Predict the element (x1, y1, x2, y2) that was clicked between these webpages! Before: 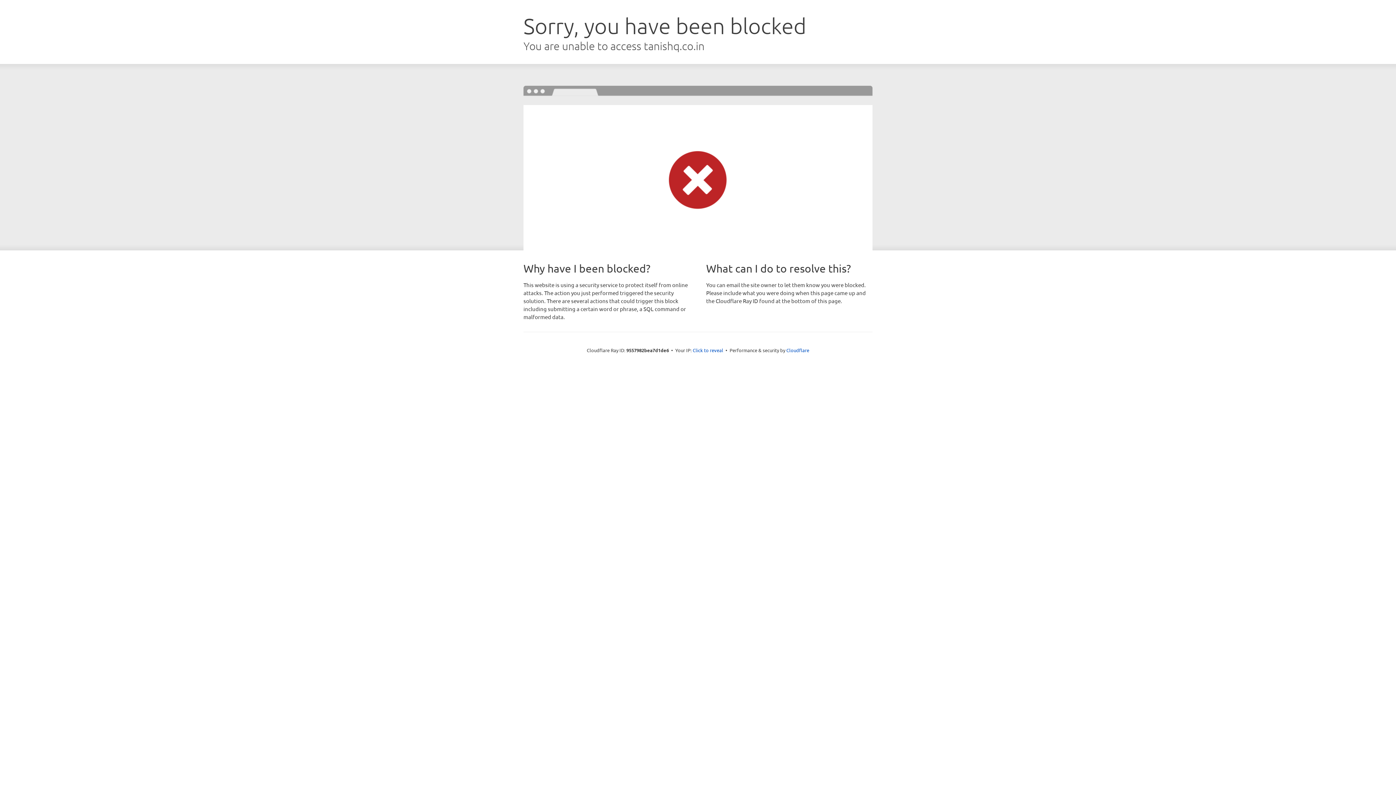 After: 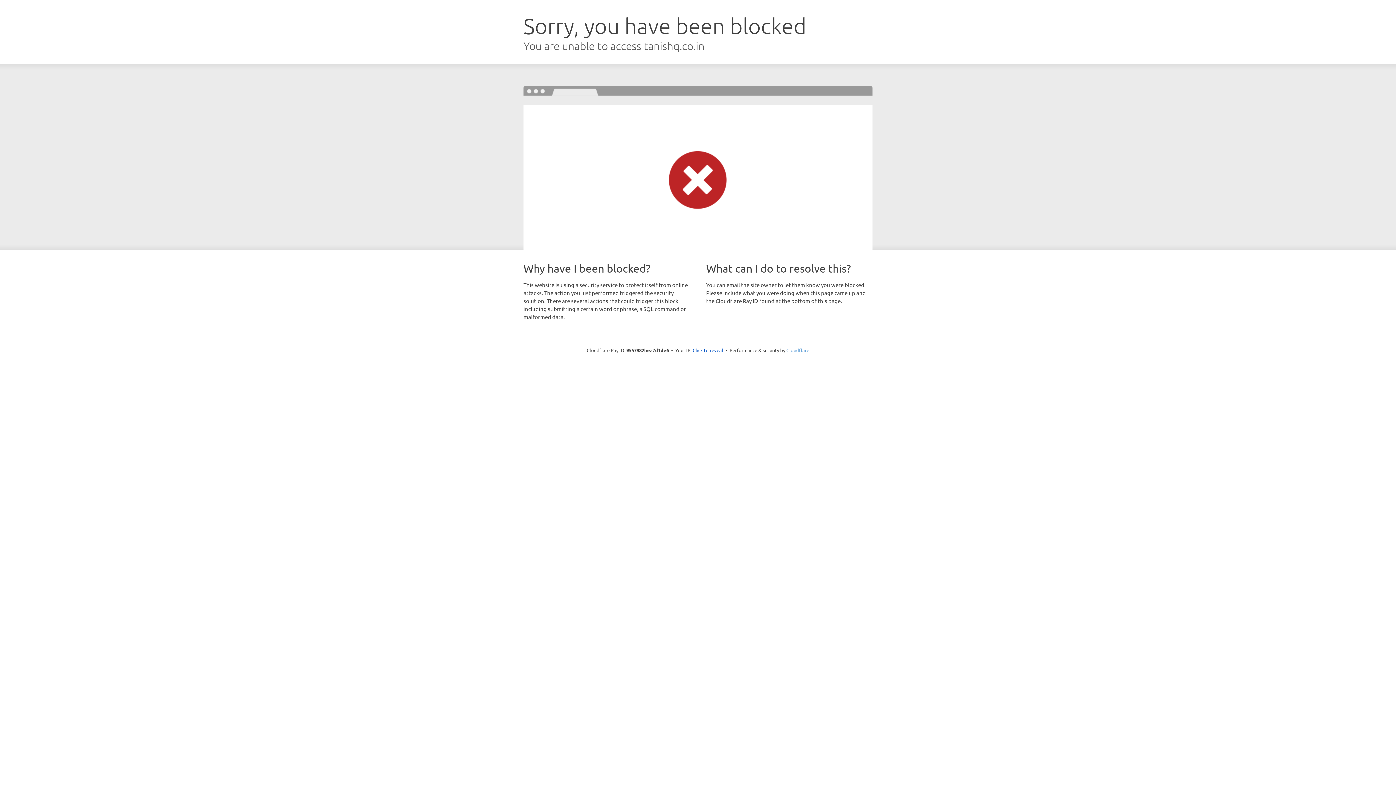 Action: bbox: (786, 347, 809, 353) label: Cloudflare